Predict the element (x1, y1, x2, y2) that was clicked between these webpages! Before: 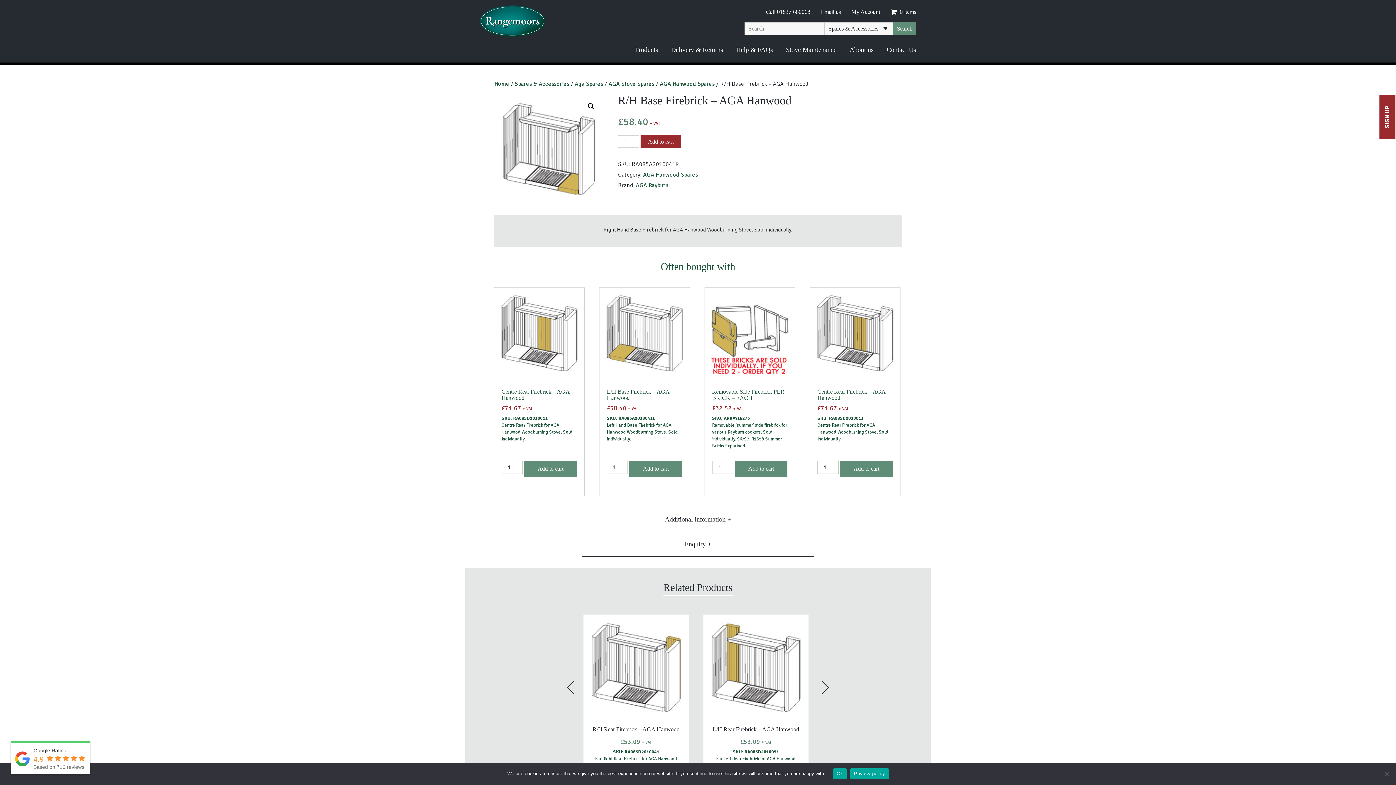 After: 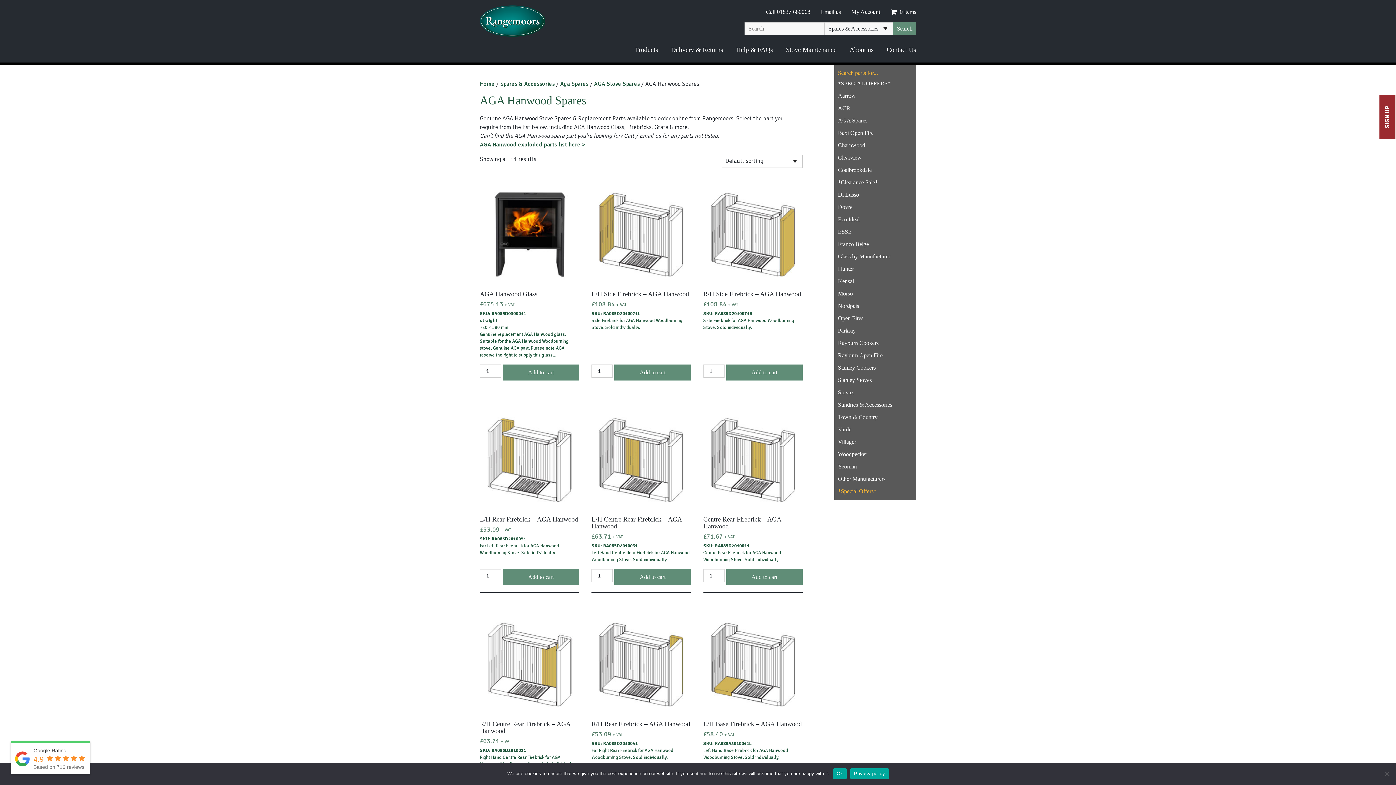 Action: label: AGA Hanwood Spares bbox: (660, 80, 714, 87)